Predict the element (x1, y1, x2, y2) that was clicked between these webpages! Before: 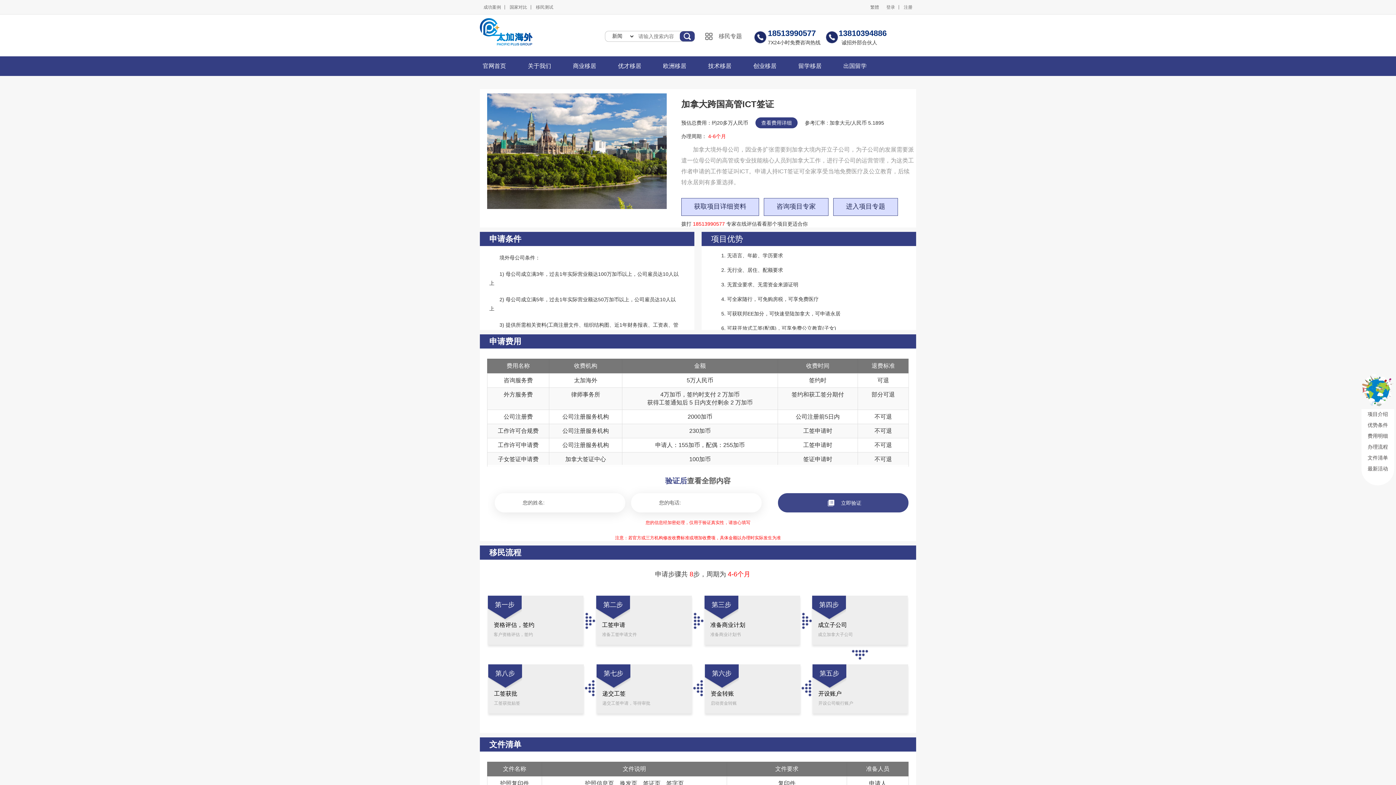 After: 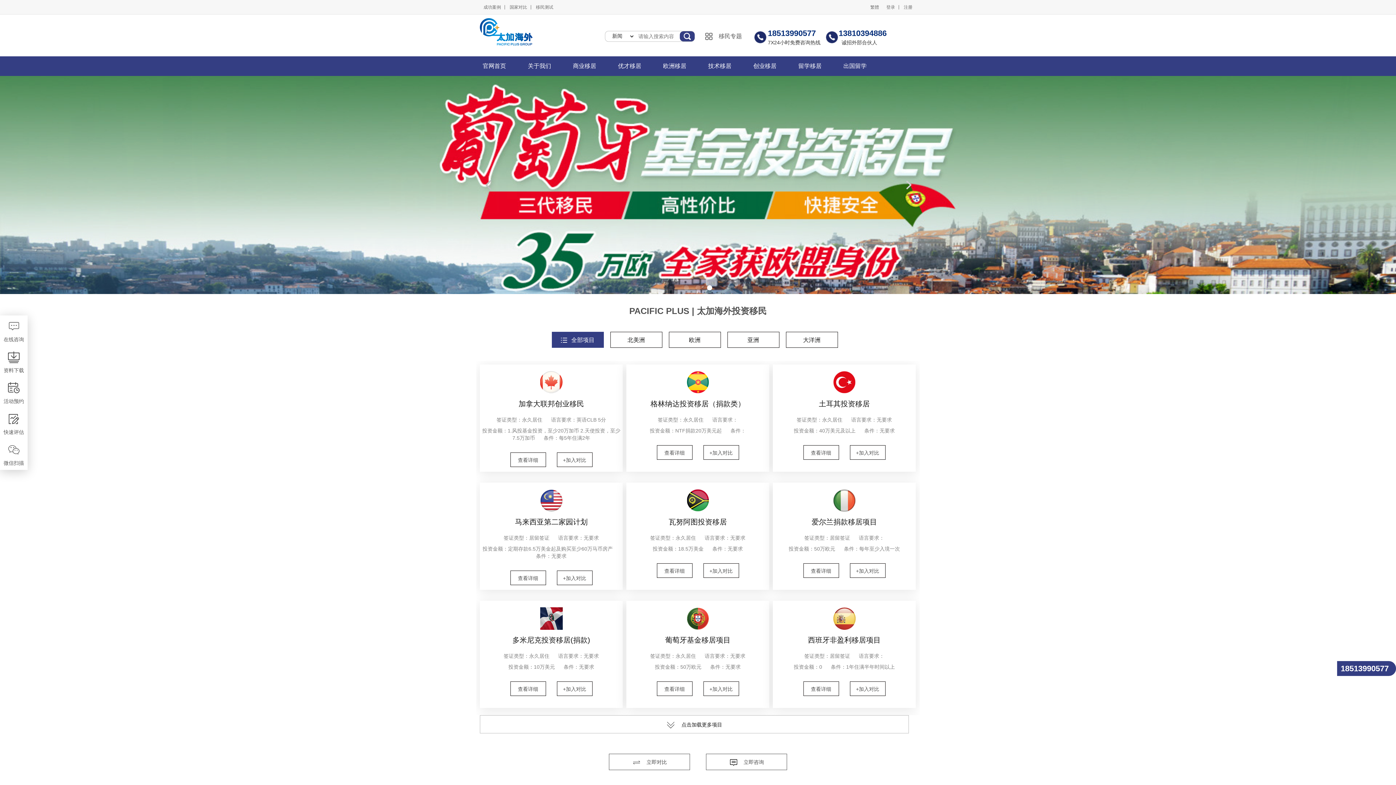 Action: bbox: (562, 56, 606, 76) label: 商业移居